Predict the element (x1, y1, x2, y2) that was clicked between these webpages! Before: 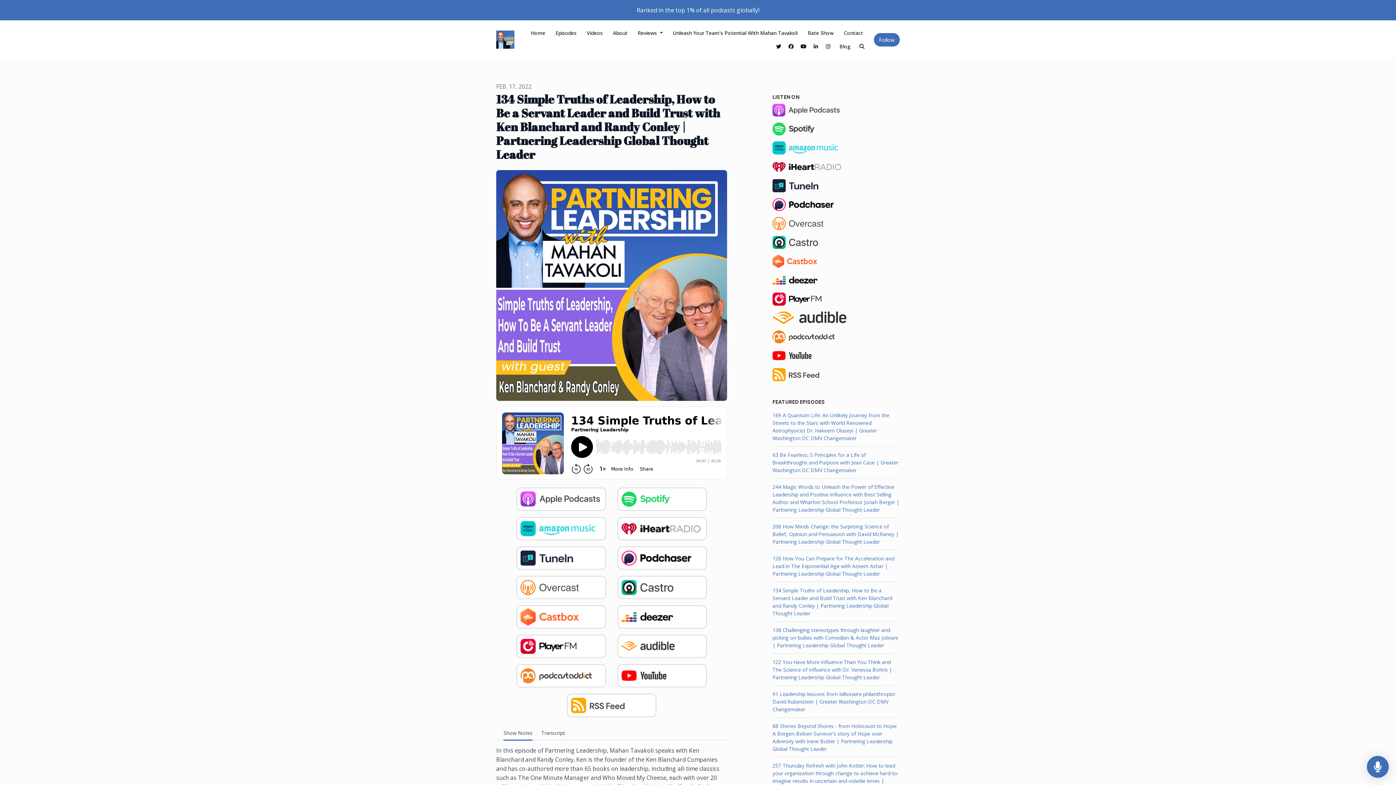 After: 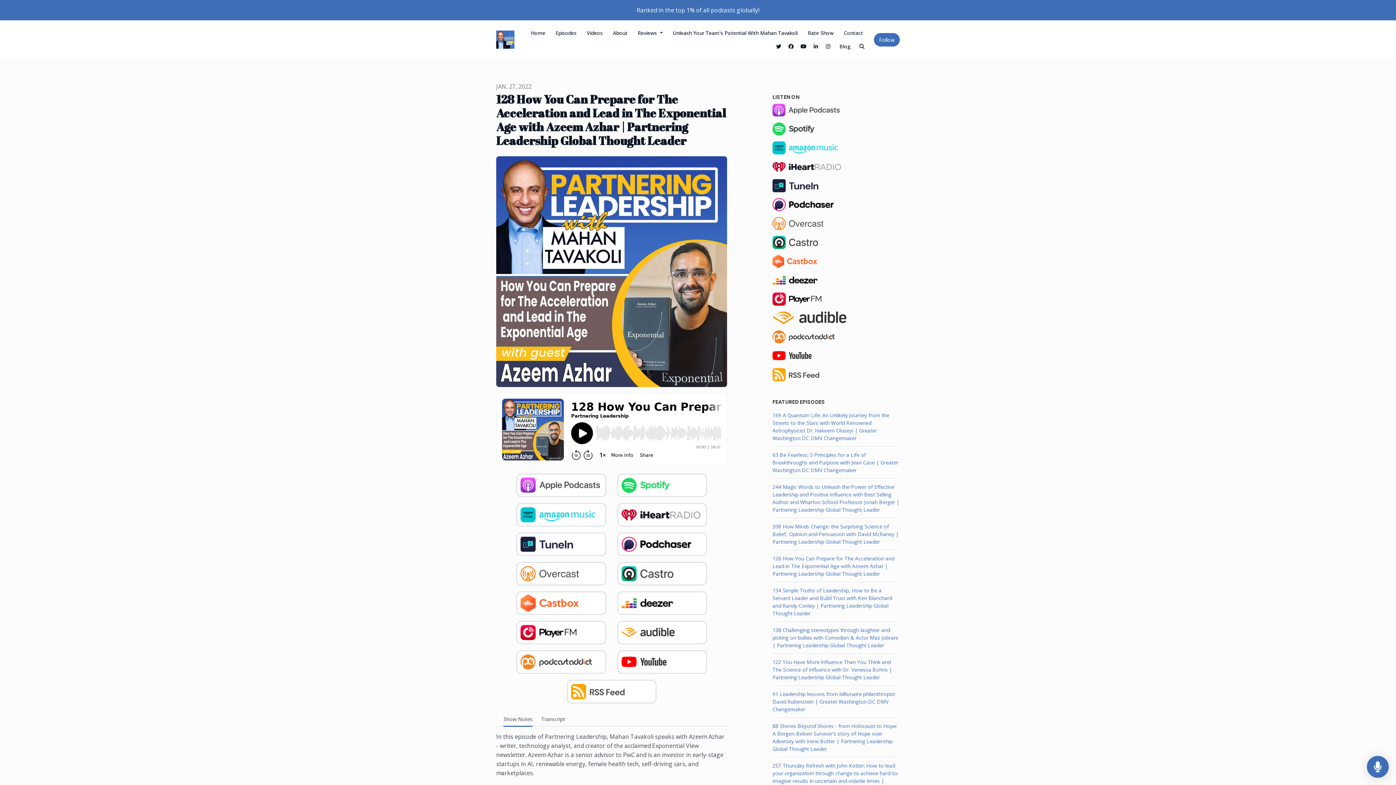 Action: label: 128 How You Can Prepare for The Acceleration and Lead in The Exponential Age with Azeem Azhar | Partnering Leadership Global Thought Leader bbox: (772, 550, 900, 582)